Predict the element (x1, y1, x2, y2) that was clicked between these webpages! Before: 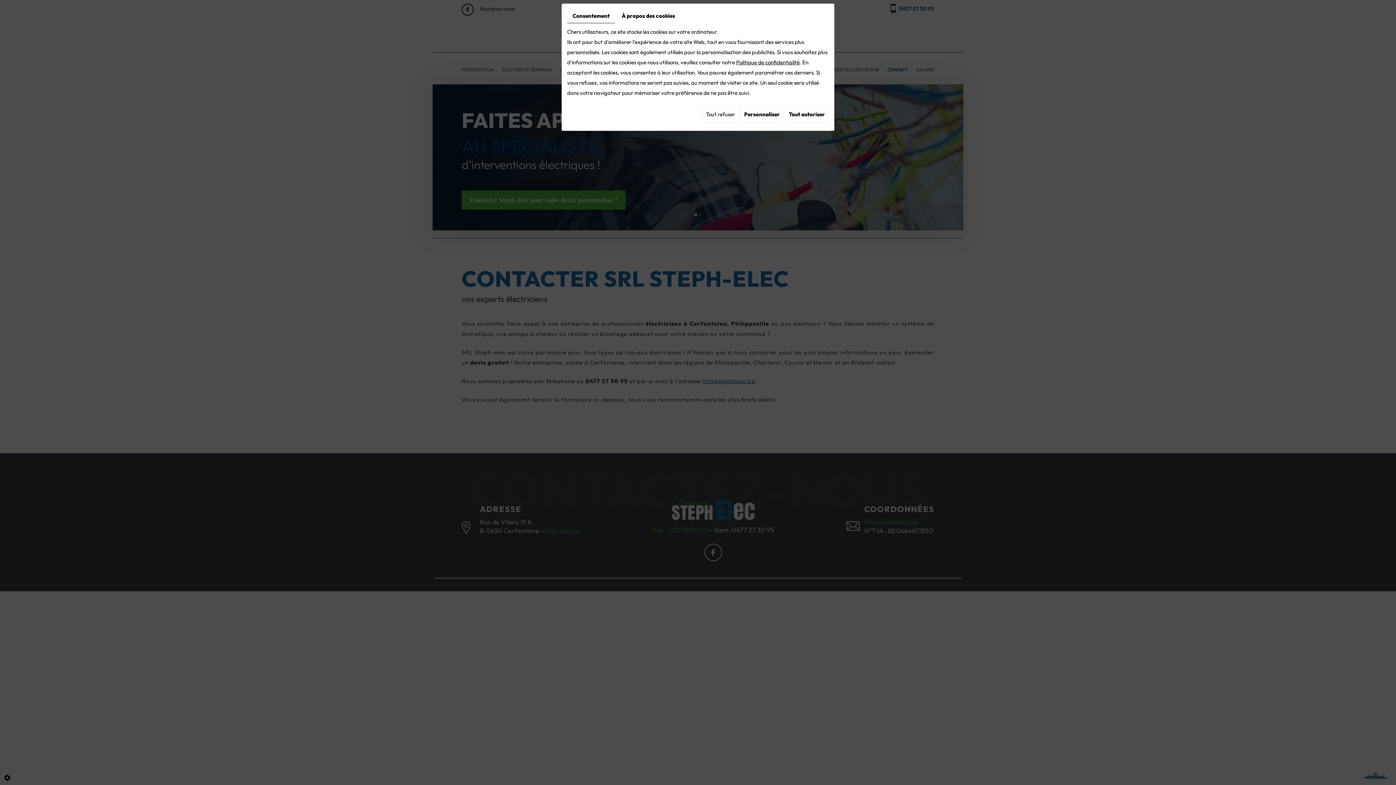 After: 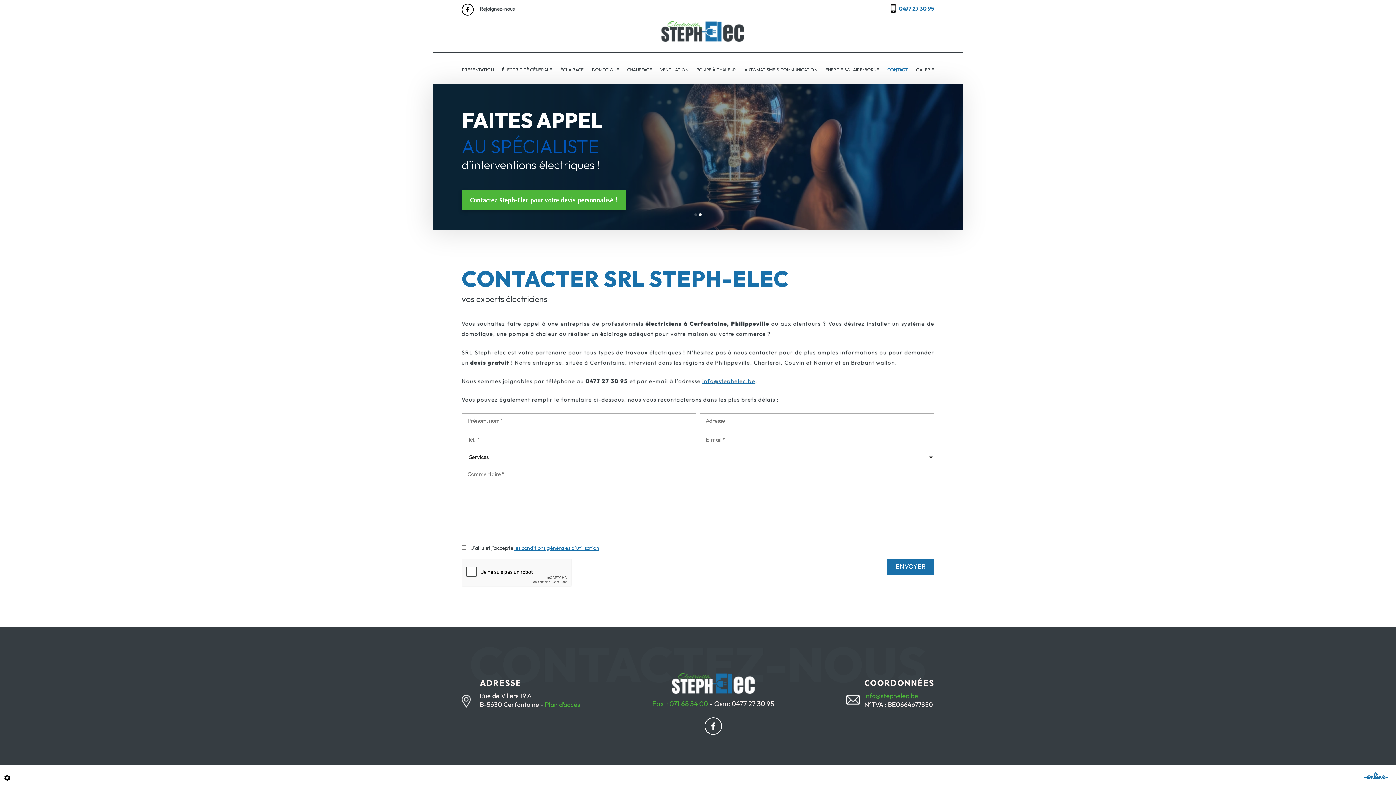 Action: bbox: (785, 105, 829, 123) label: Tout autoriser